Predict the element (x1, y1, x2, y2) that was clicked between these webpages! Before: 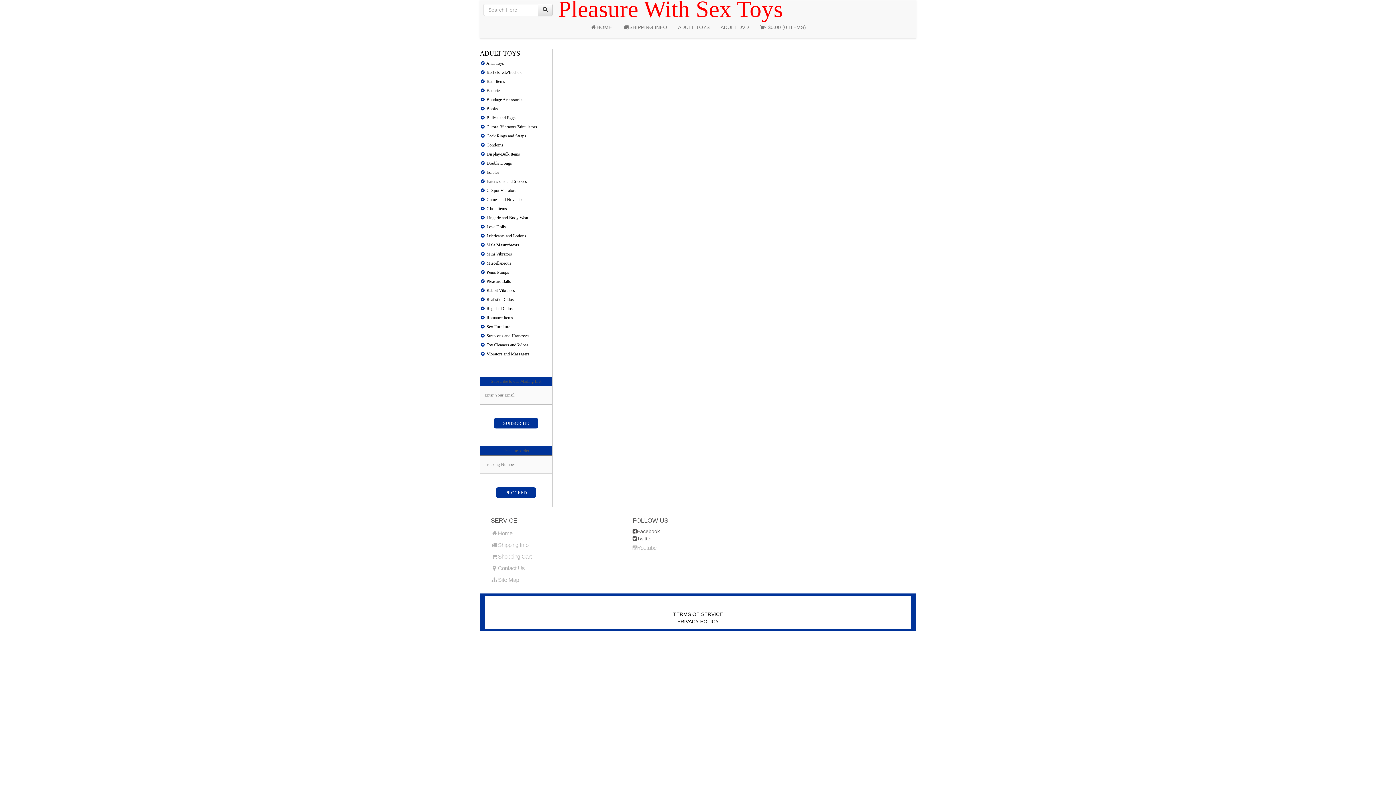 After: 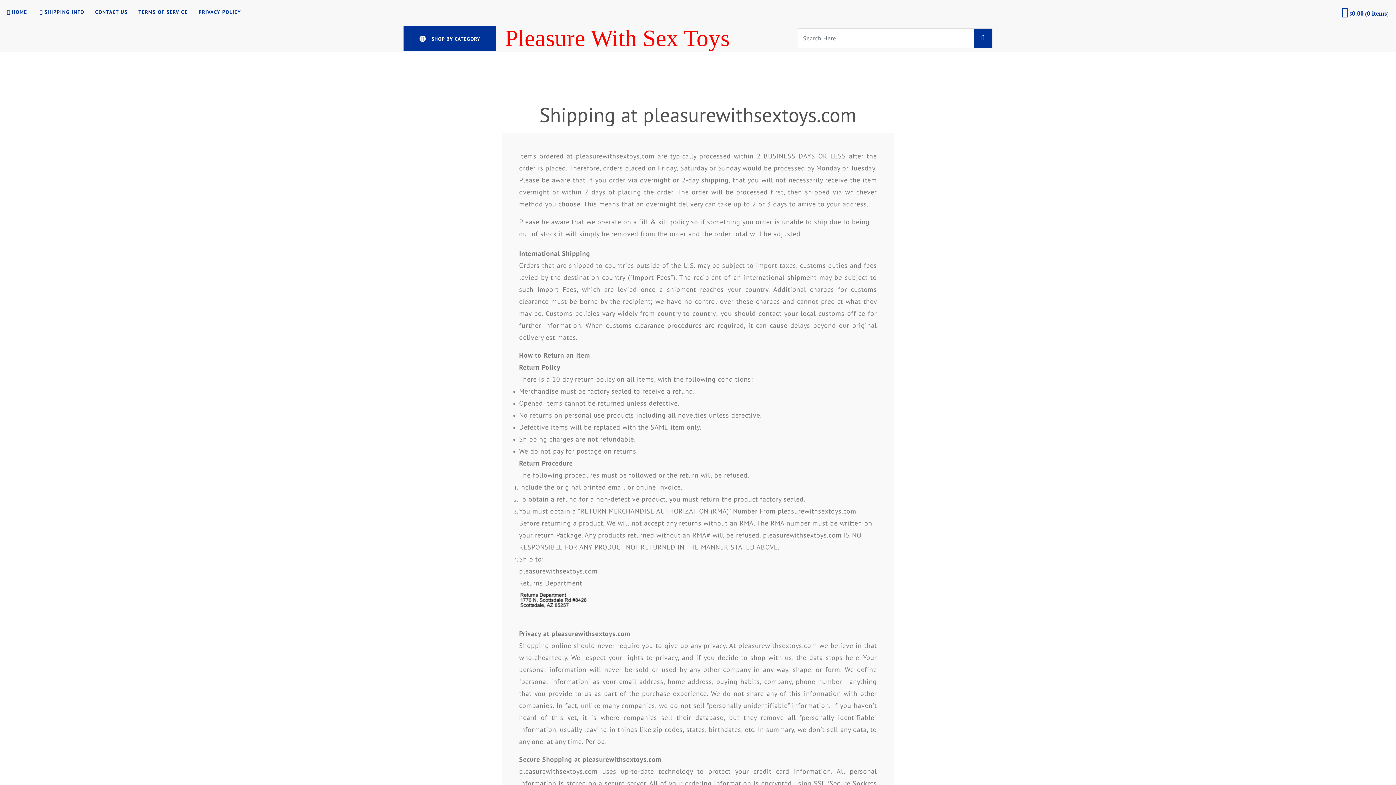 Action: label: SHIPPING INFO bbox: (617, 18, 672, 36)